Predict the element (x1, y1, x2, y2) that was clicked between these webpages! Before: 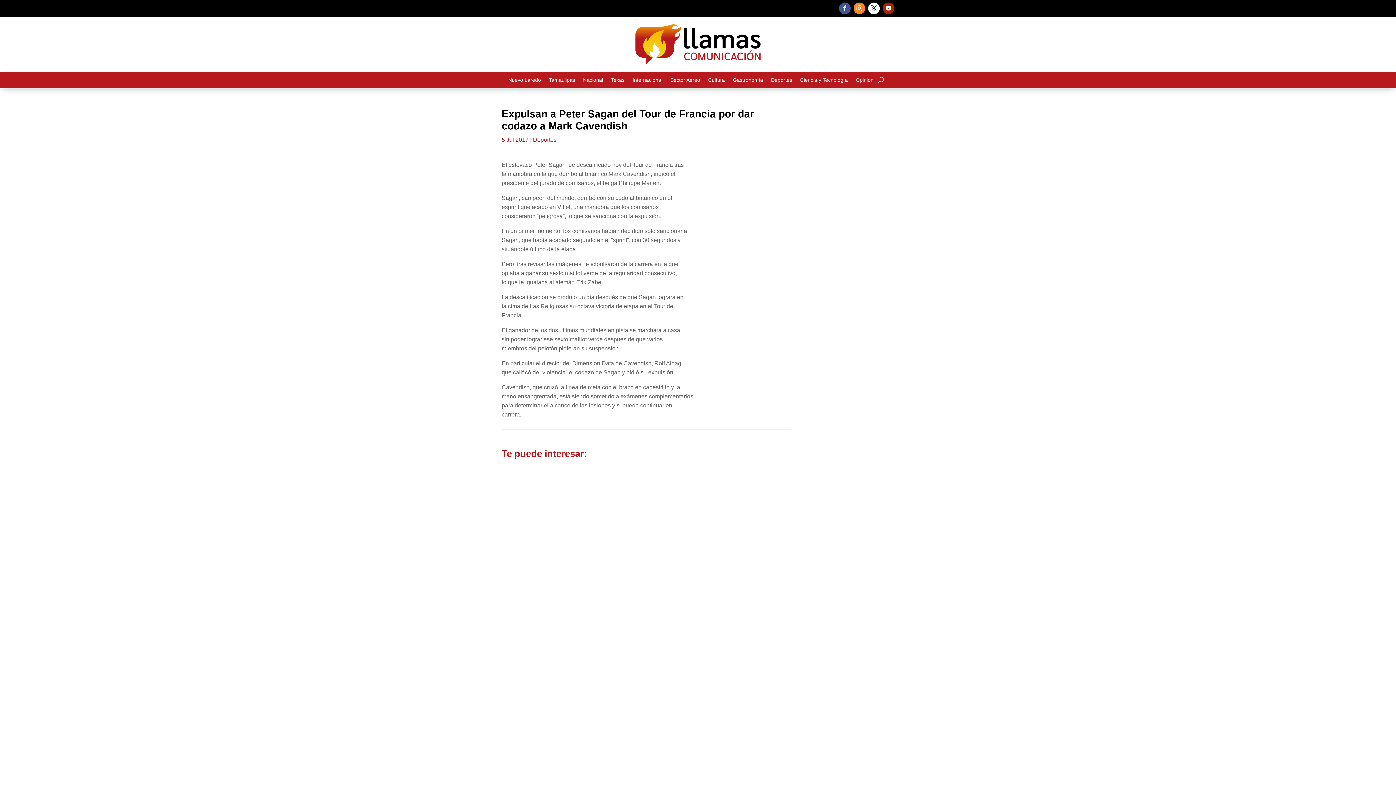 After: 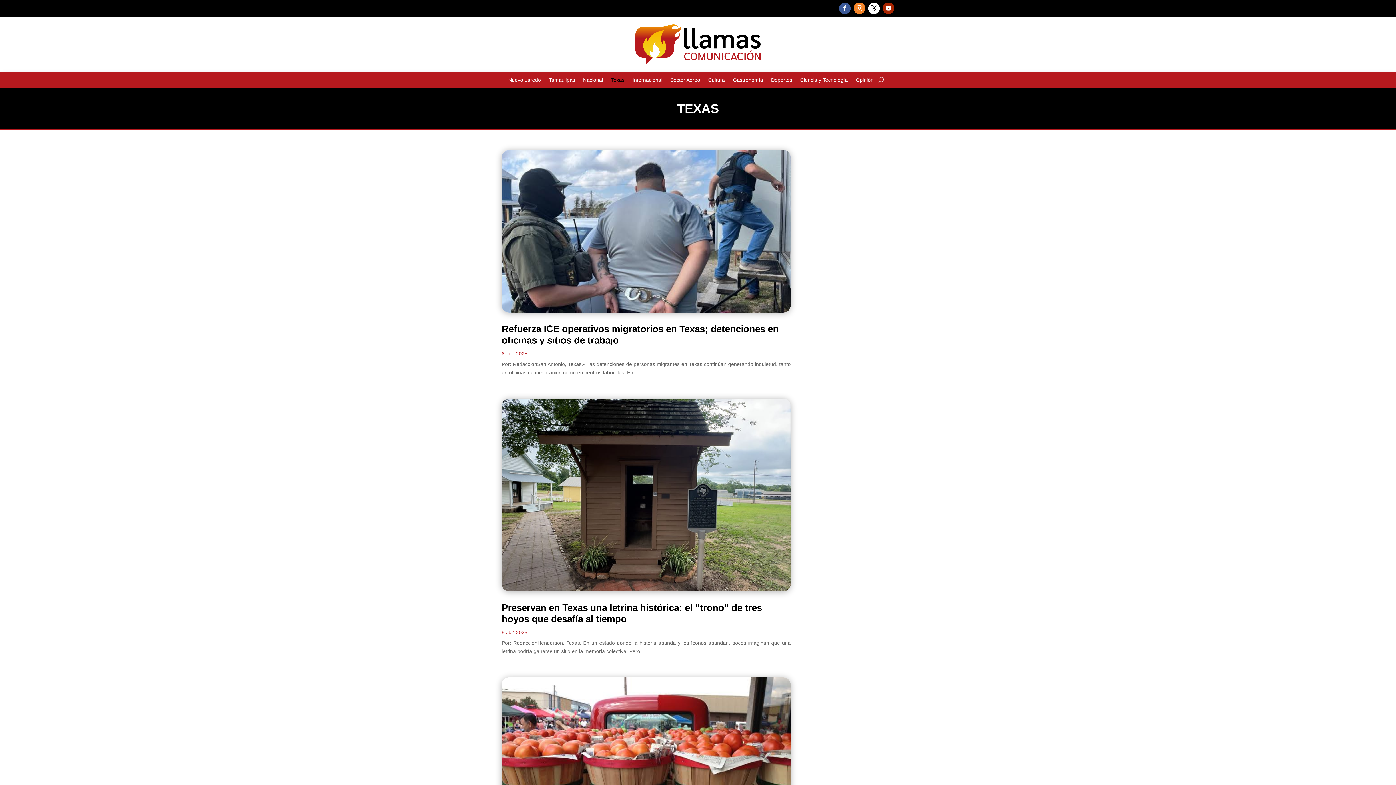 Action: bbox: (611, 77, 624, 85) label: Texas